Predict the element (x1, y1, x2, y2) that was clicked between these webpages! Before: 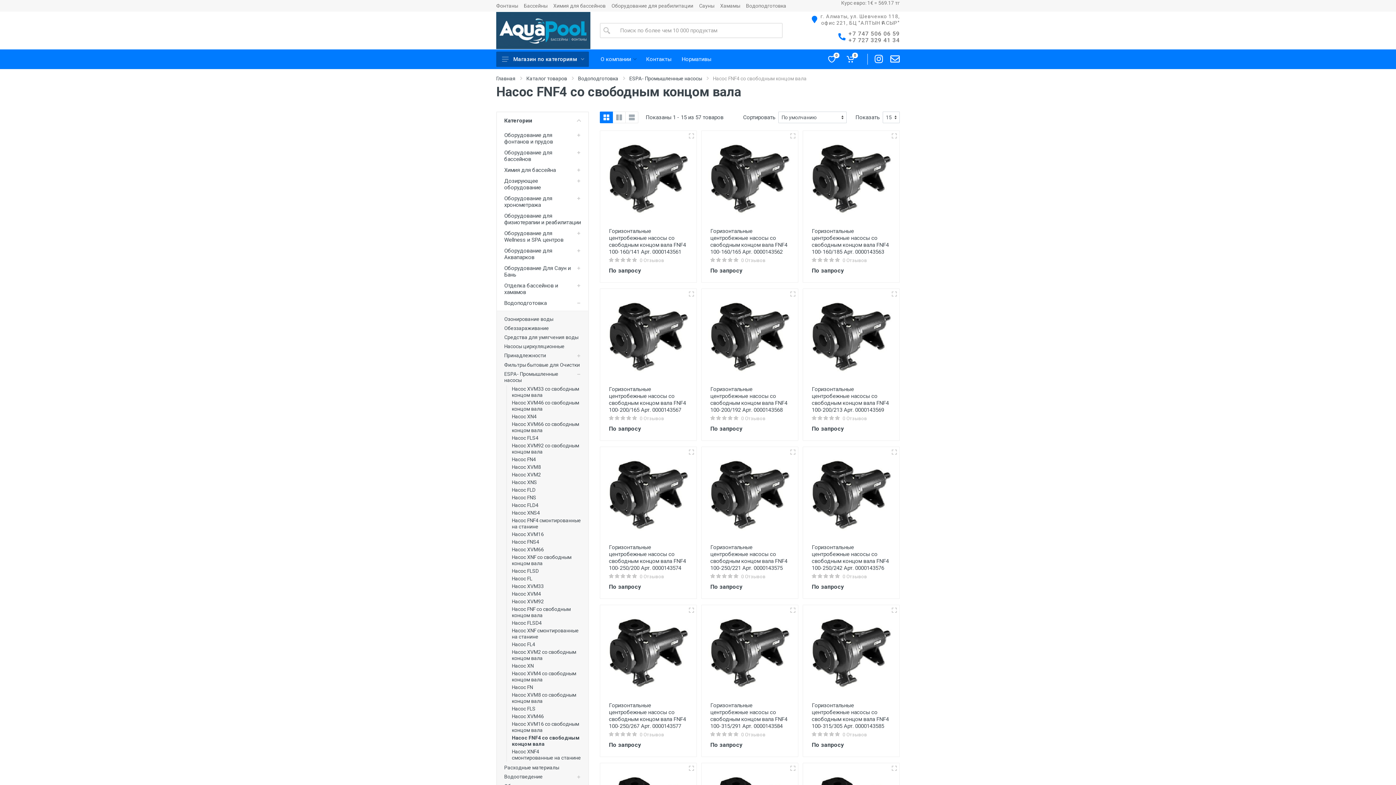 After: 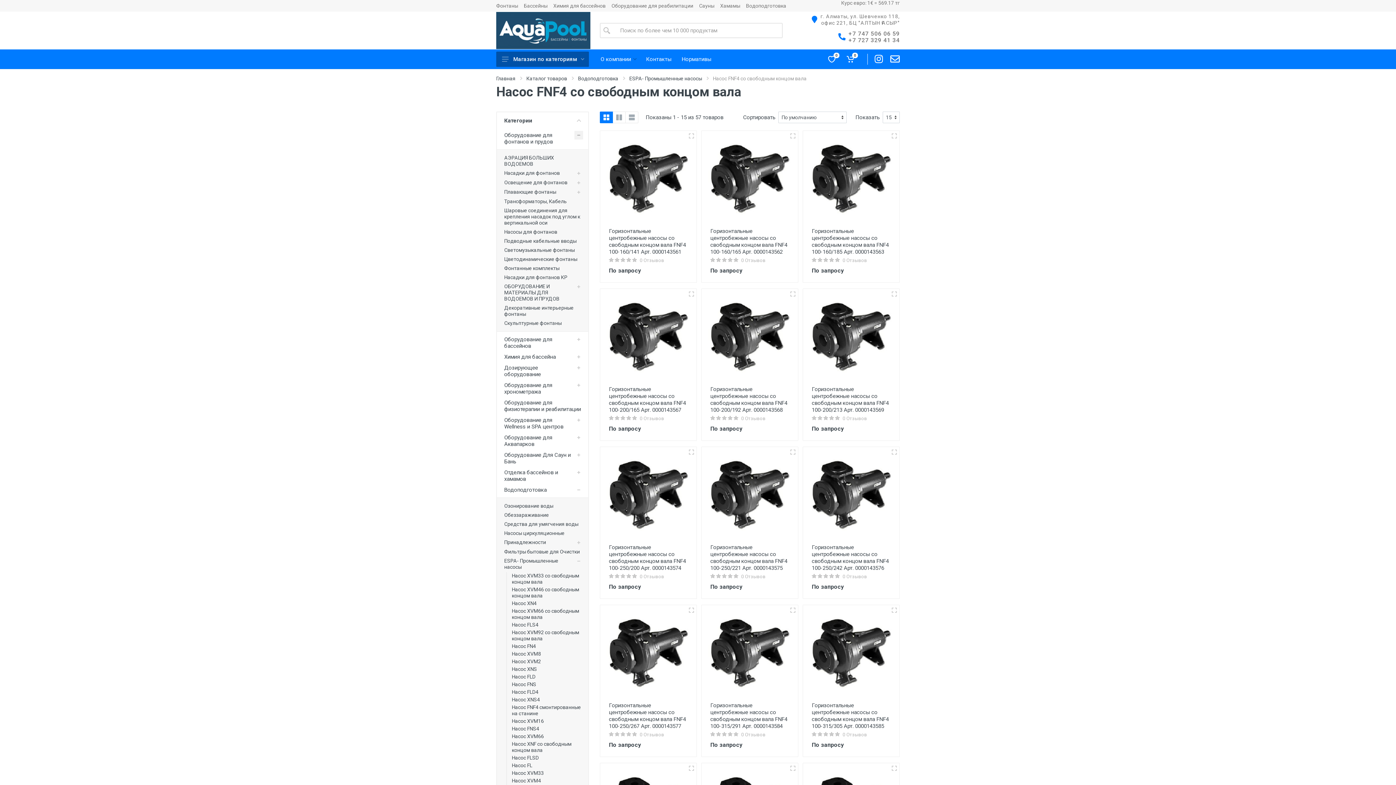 Action: bbox: (574, 130, 583, 139)